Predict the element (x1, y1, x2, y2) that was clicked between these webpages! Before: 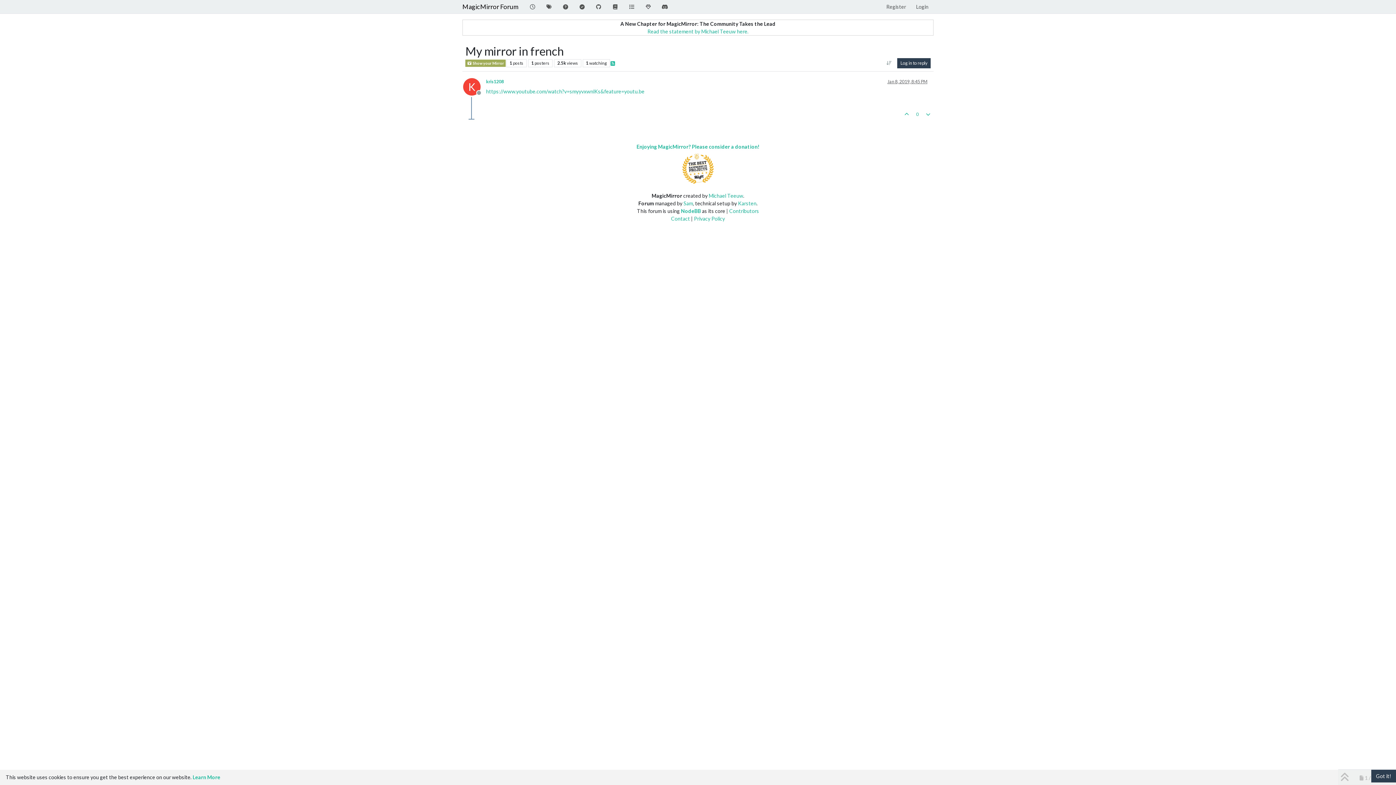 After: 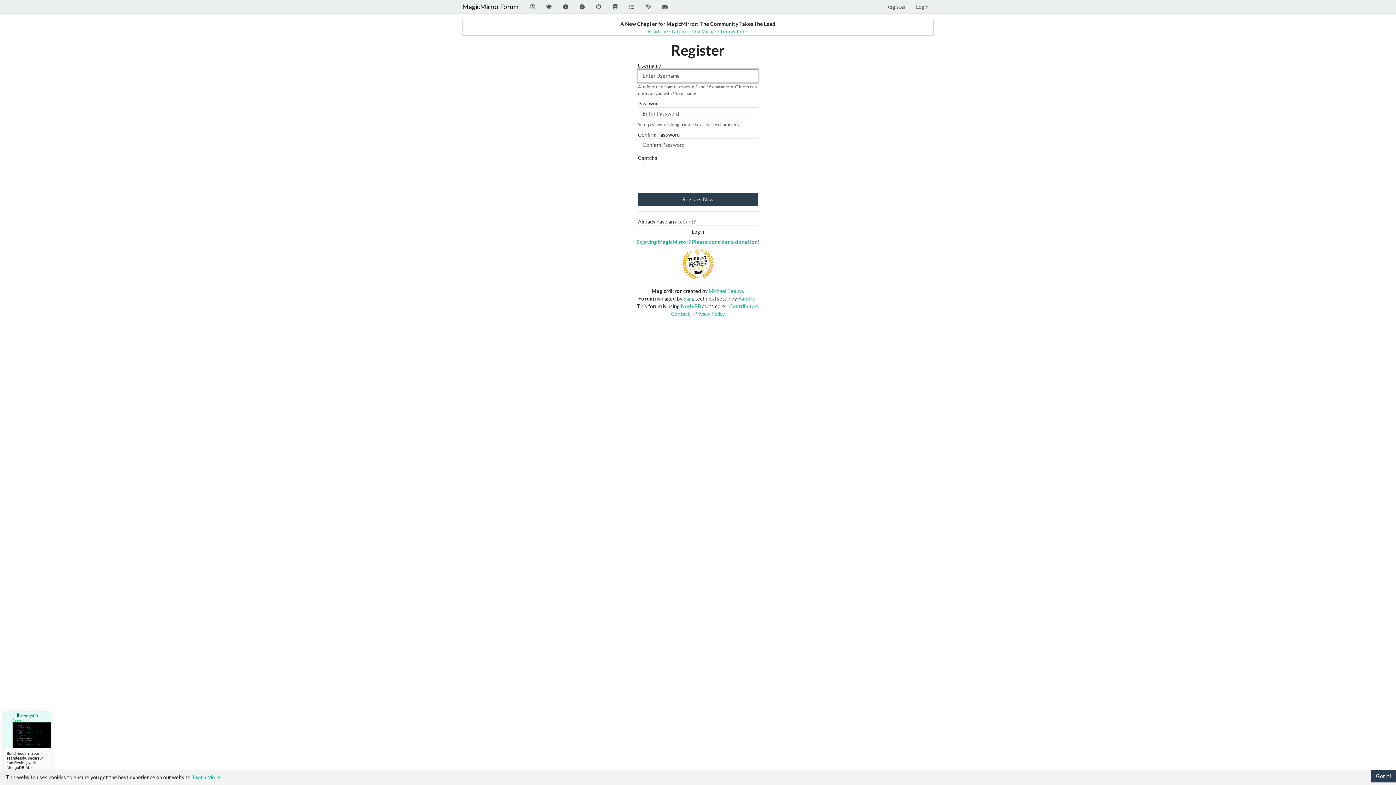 Action: label: Register bbox: (881, 0, 911, 13)